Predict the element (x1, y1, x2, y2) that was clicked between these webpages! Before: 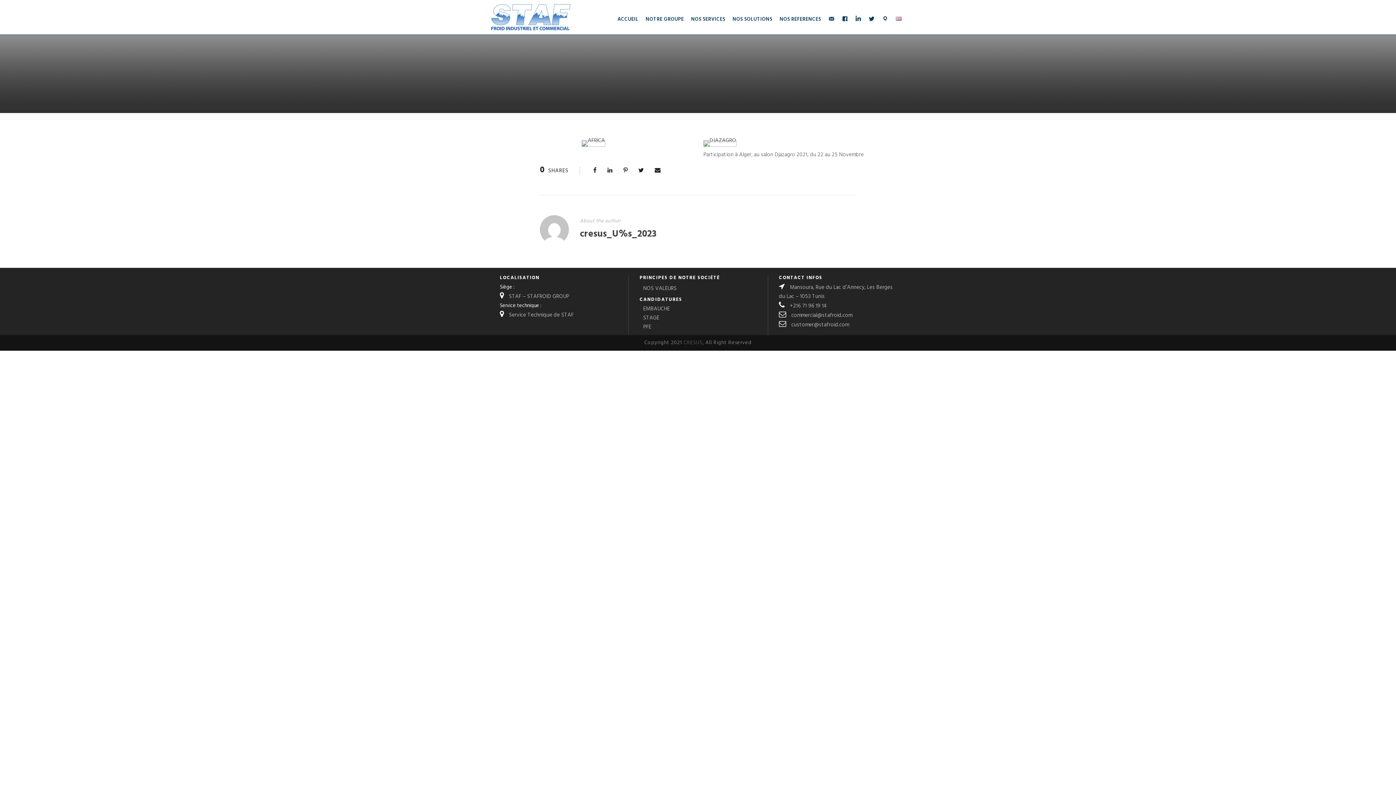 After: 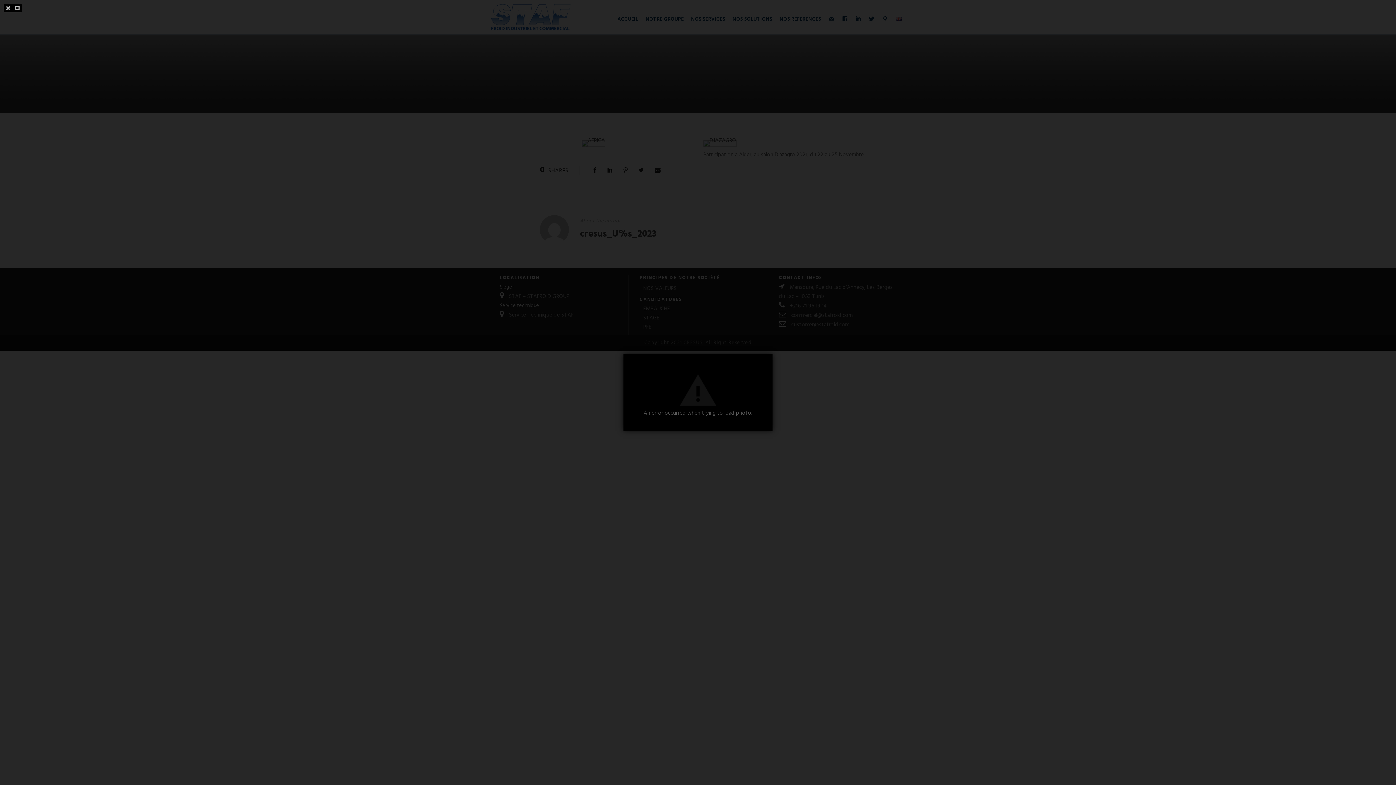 Action: bbox: (703, 139, 736, 147)